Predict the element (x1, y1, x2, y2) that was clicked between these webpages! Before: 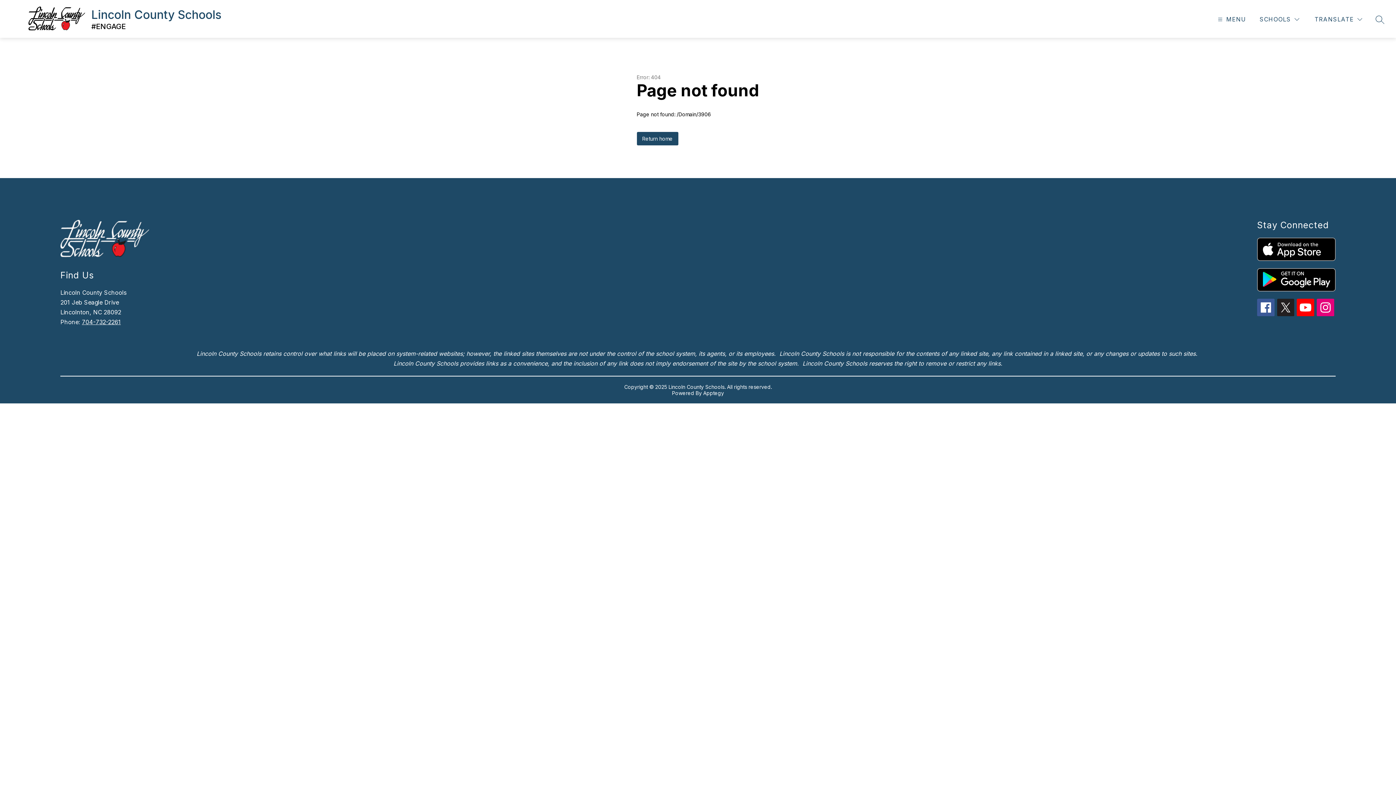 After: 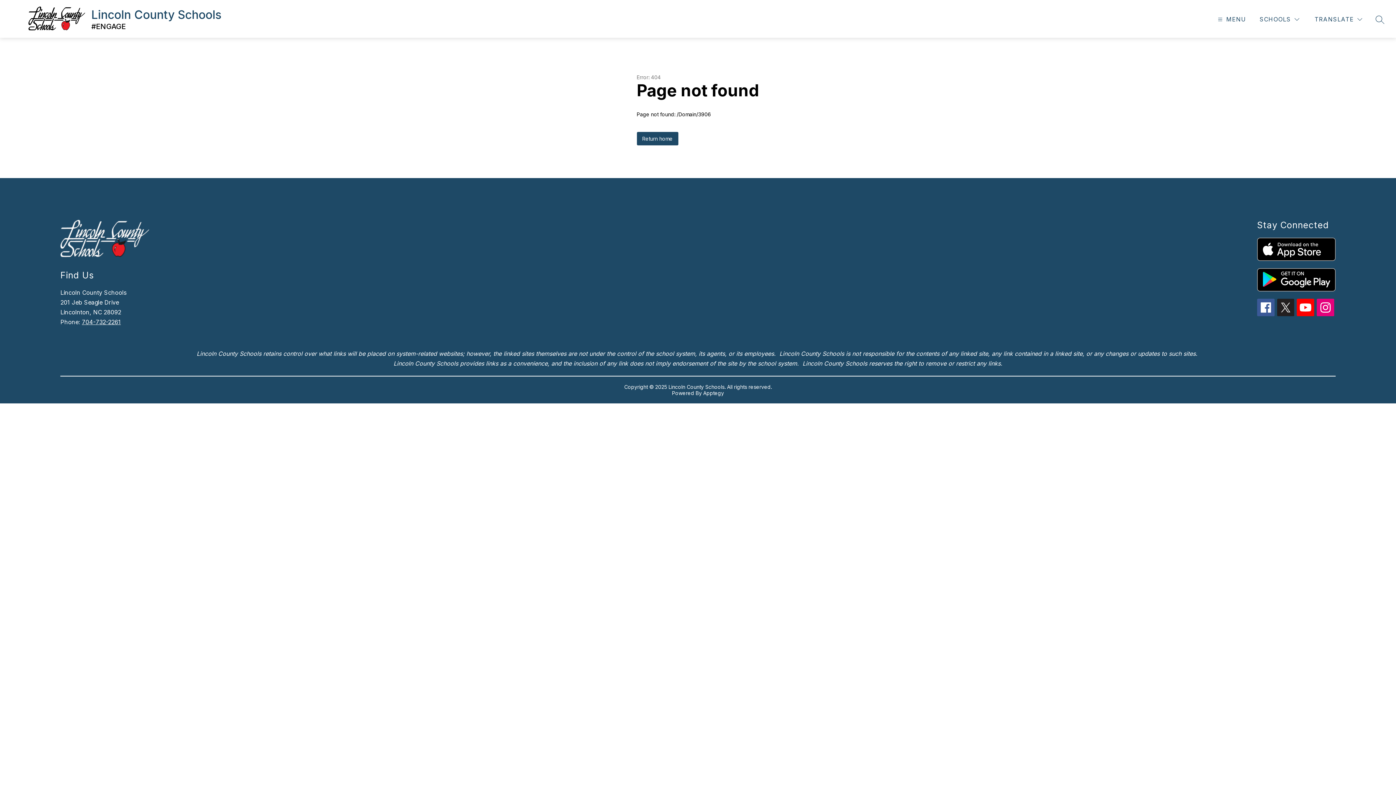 Action: bbox: (1277, 298, 1294, 316)